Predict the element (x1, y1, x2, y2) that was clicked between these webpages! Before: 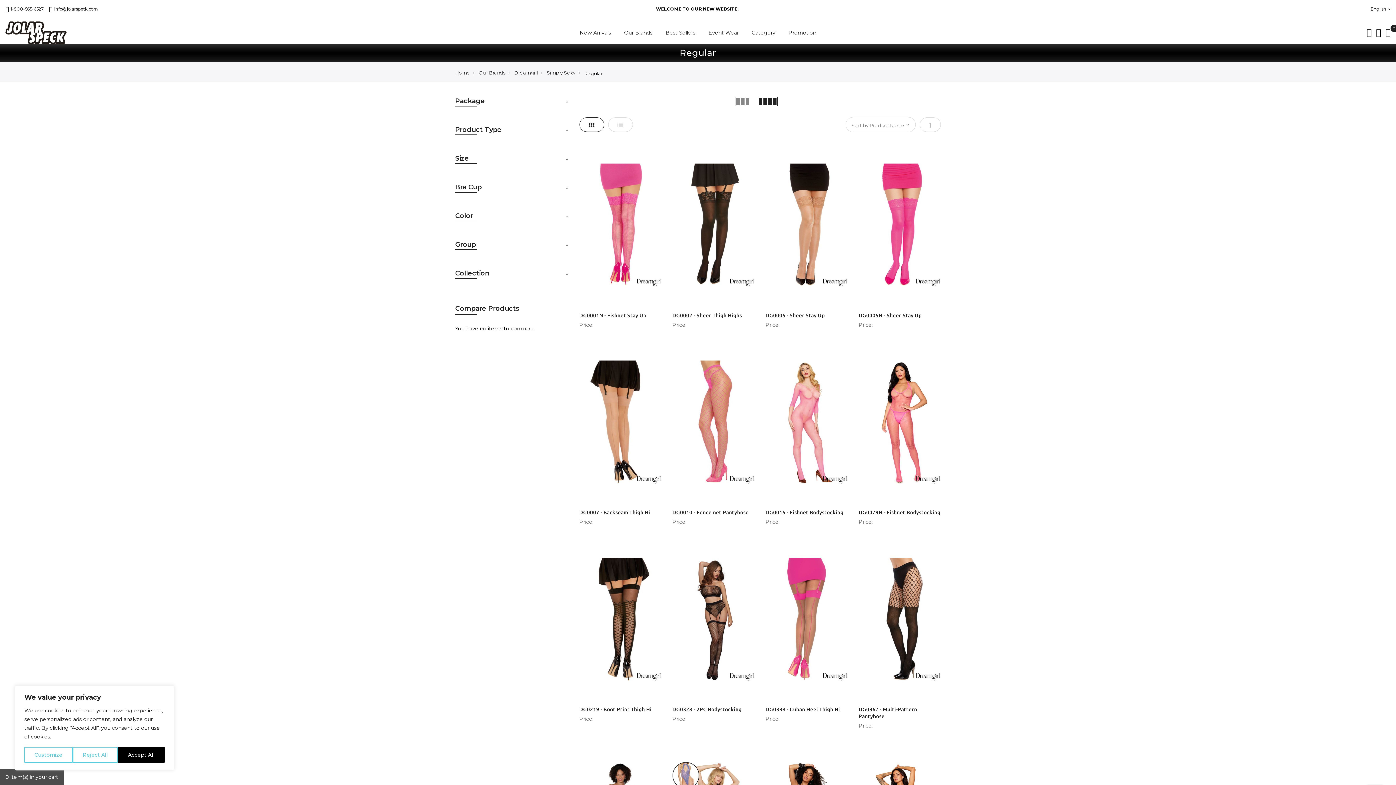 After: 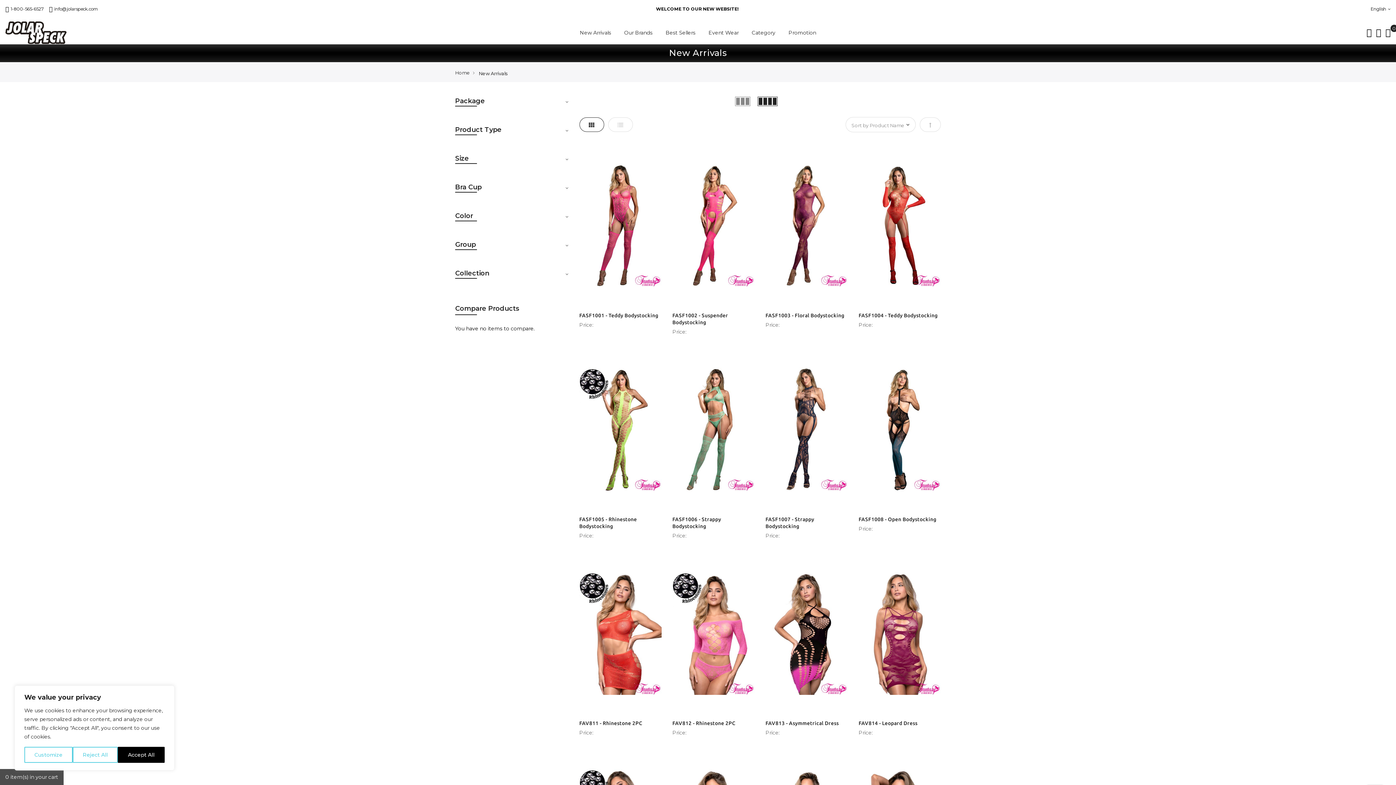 Action: bbox: (573, 21, 617, 44) label: New Arrivals